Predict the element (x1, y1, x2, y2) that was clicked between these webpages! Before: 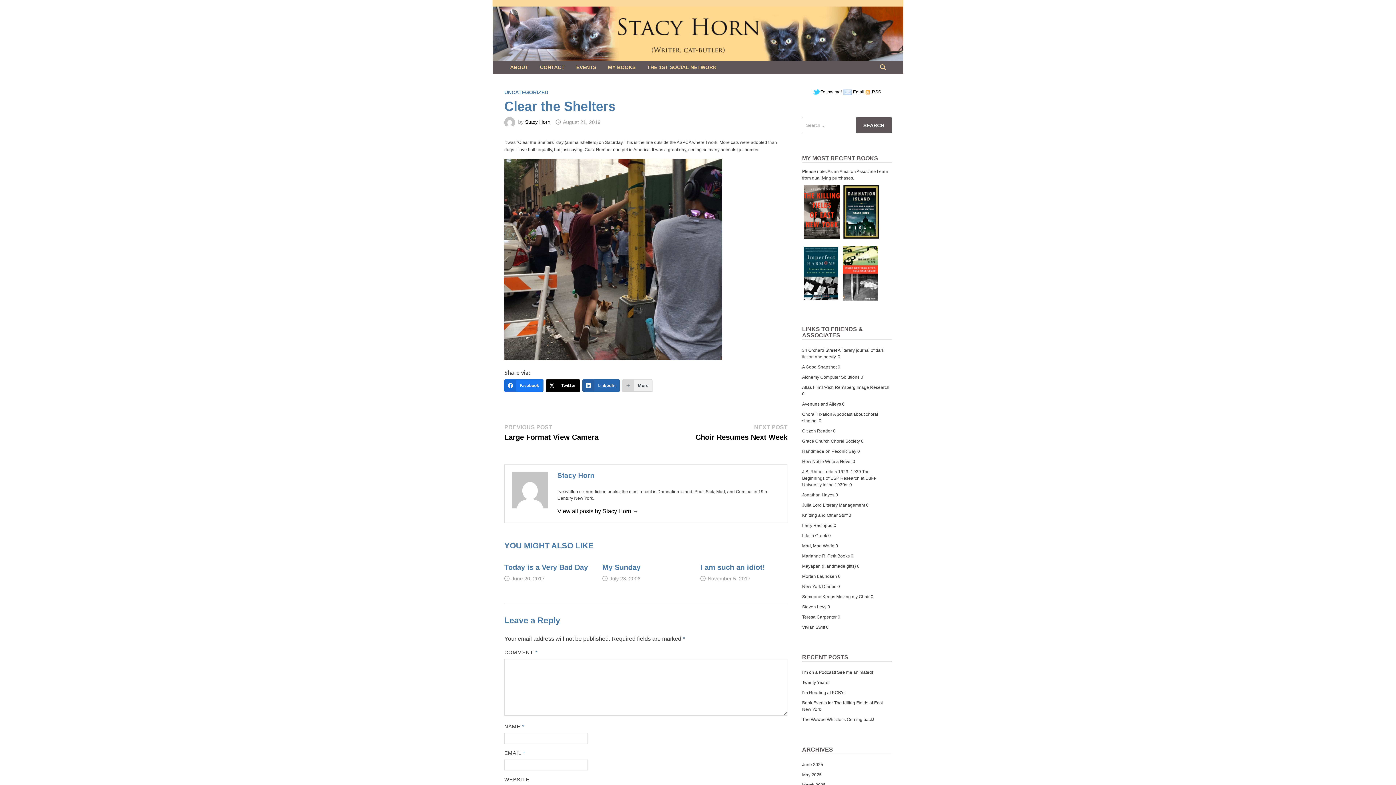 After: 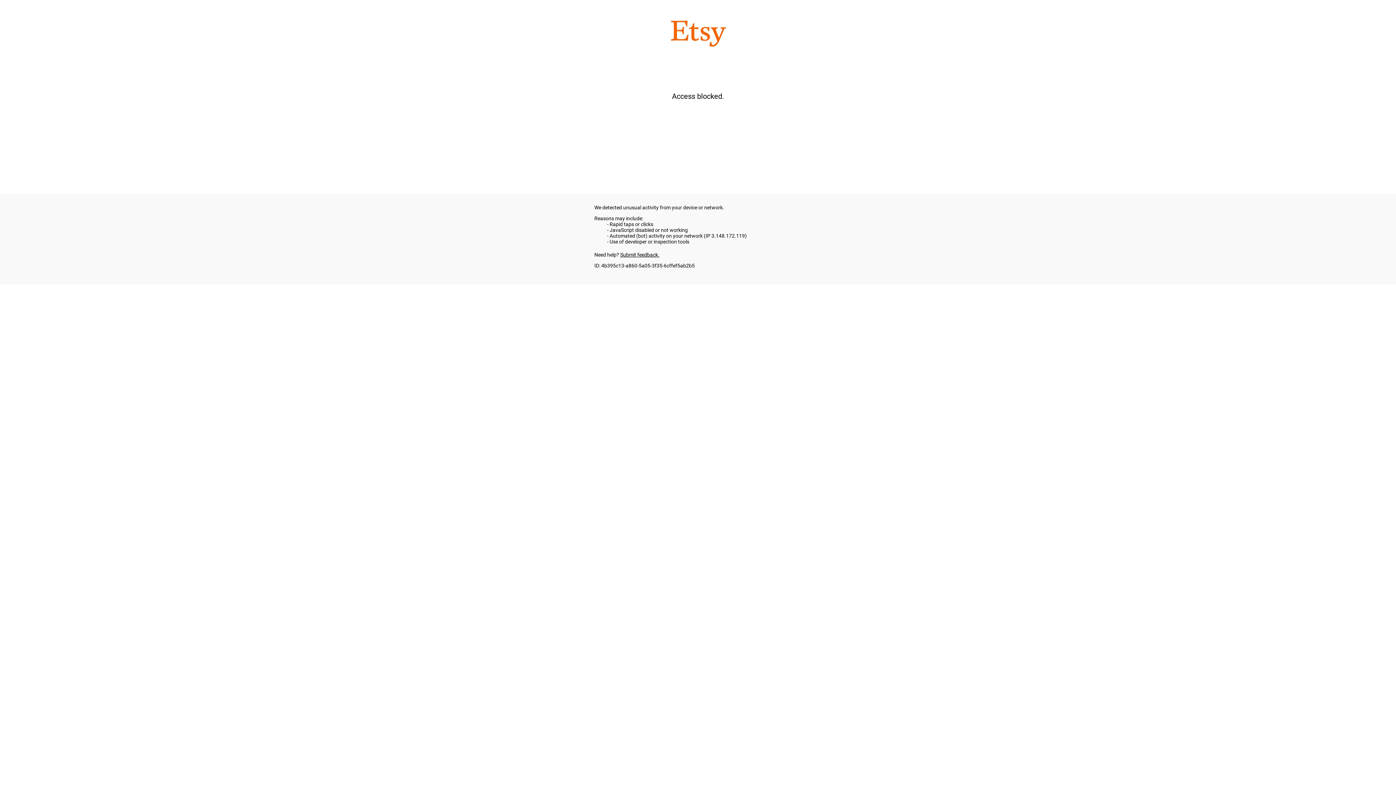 Action: bbox: (802, 564, 856, 569) label: Mayapan (Handmade gifts)